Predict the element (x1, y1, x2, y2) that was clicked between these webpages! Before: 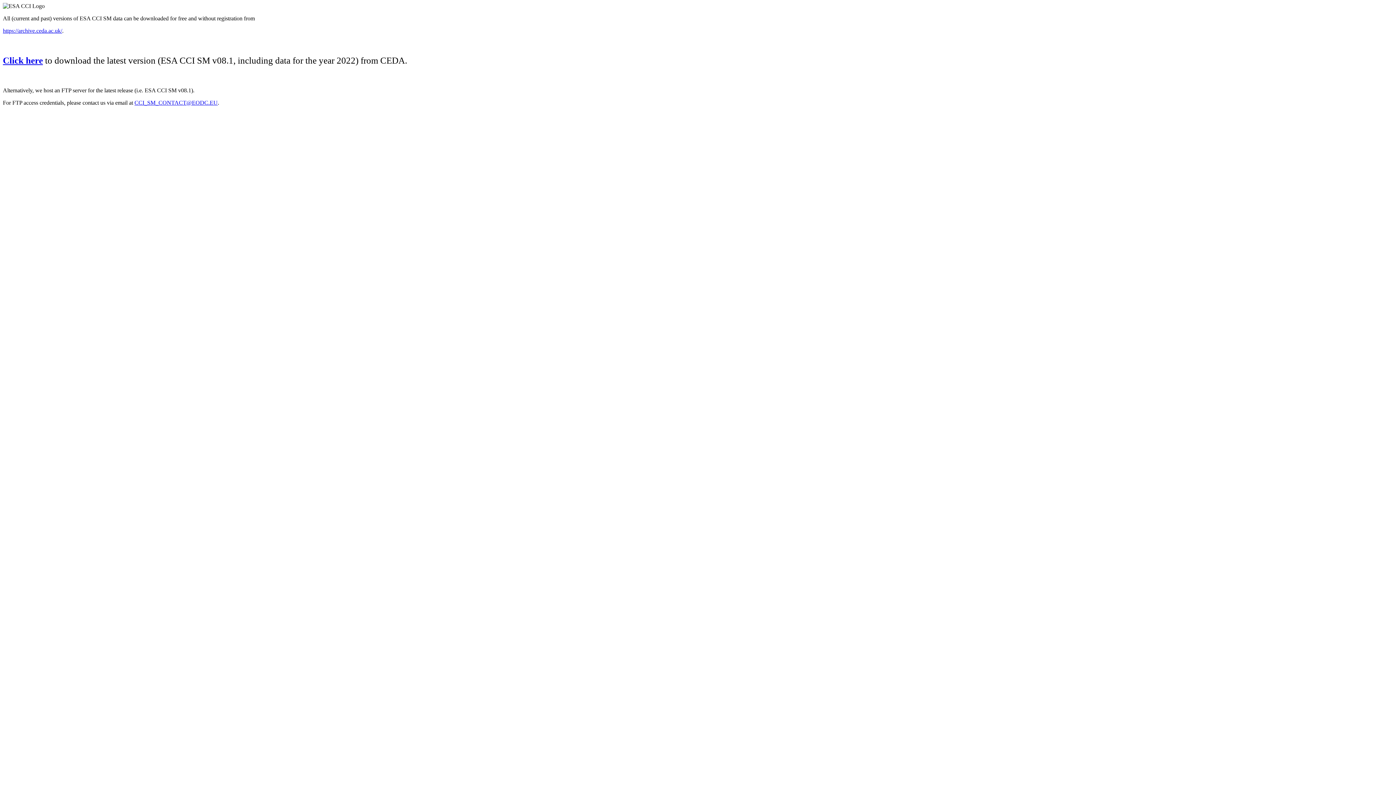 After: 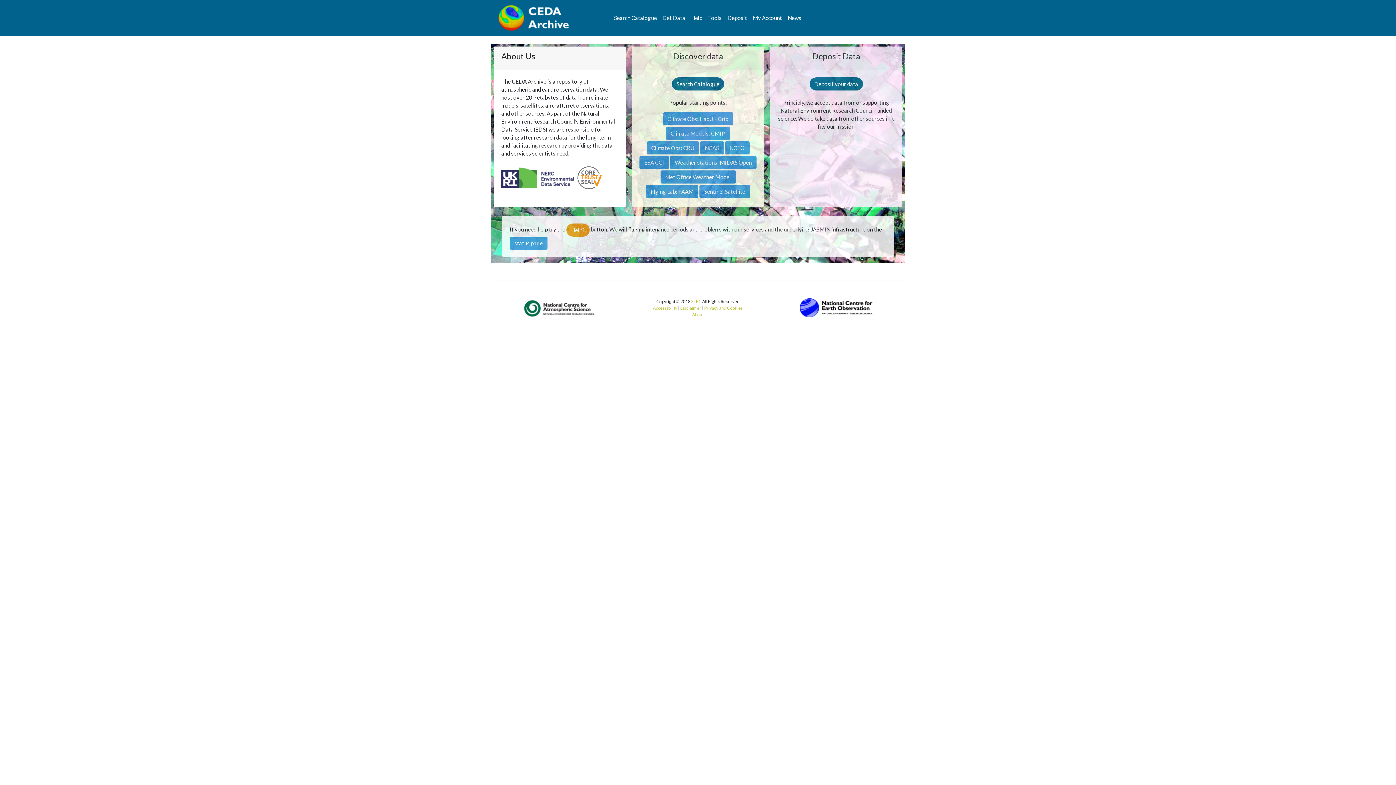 Action: label: https://archive.ceda.ac.uk/ bbox: (2, 27, 62, 33)